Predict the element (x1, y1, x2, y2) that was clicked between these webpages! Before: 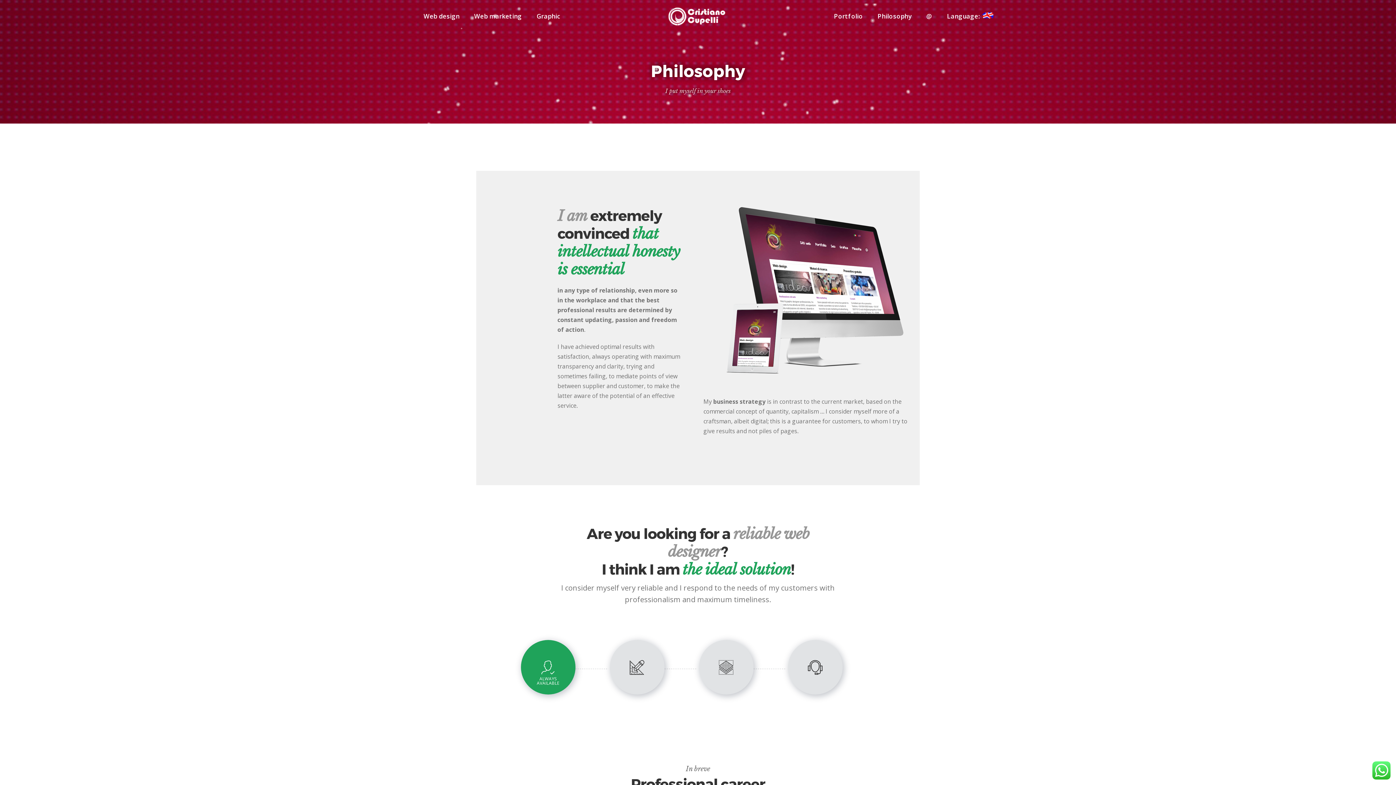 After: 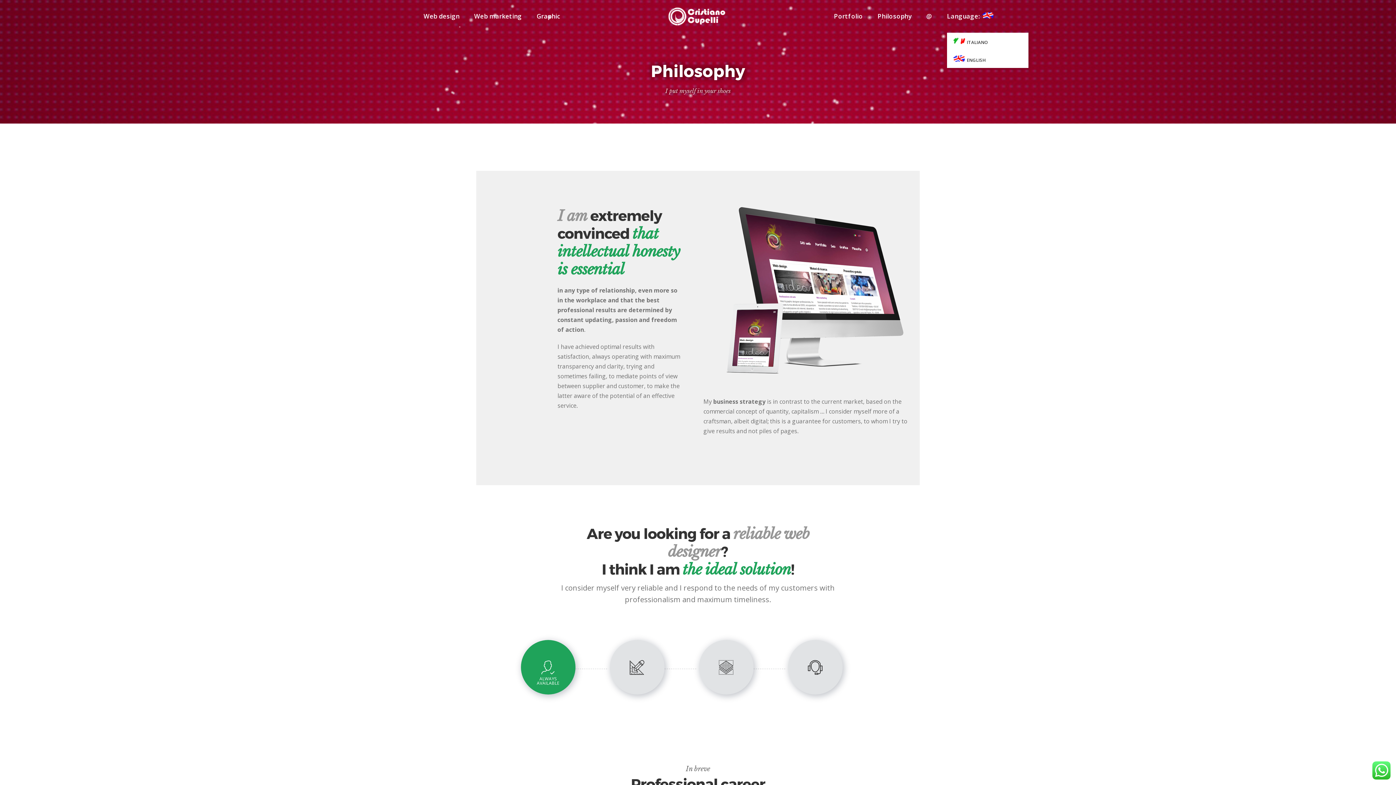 Action: label: Language: 
Language:  bbox: (947, 0, 994, 32)